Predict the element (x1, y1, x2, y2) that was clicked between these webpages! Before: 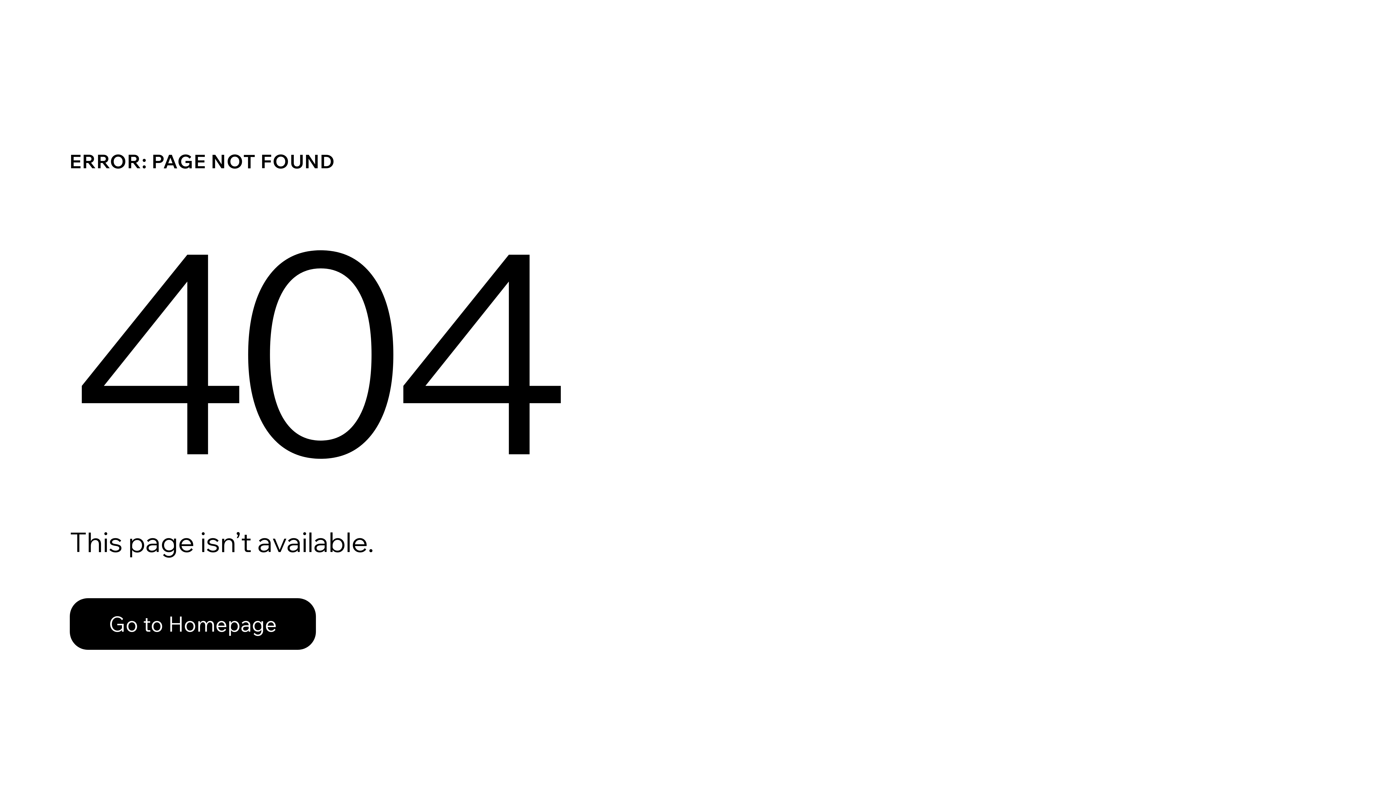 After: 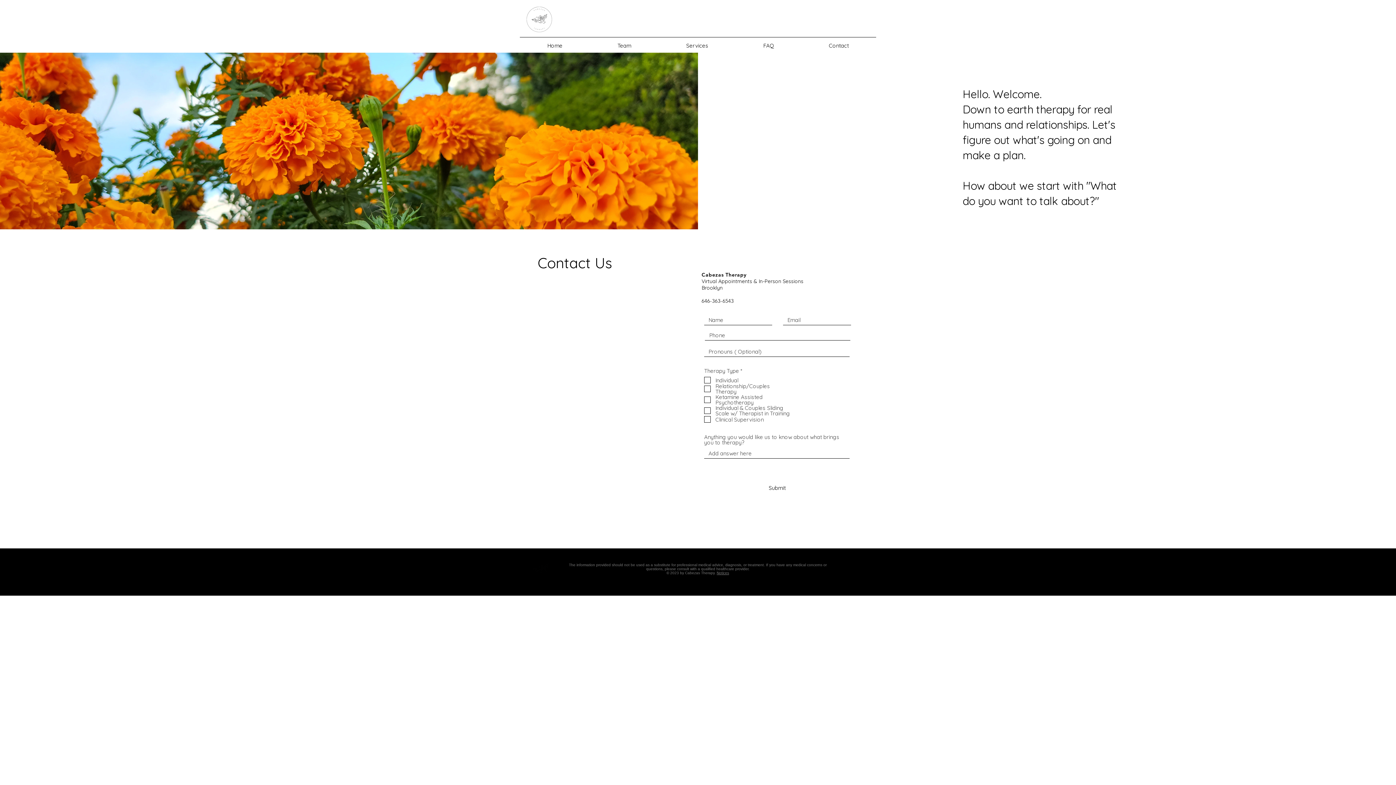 Action: label: Go to Homepage bbox: (69, 598, 316, 650)